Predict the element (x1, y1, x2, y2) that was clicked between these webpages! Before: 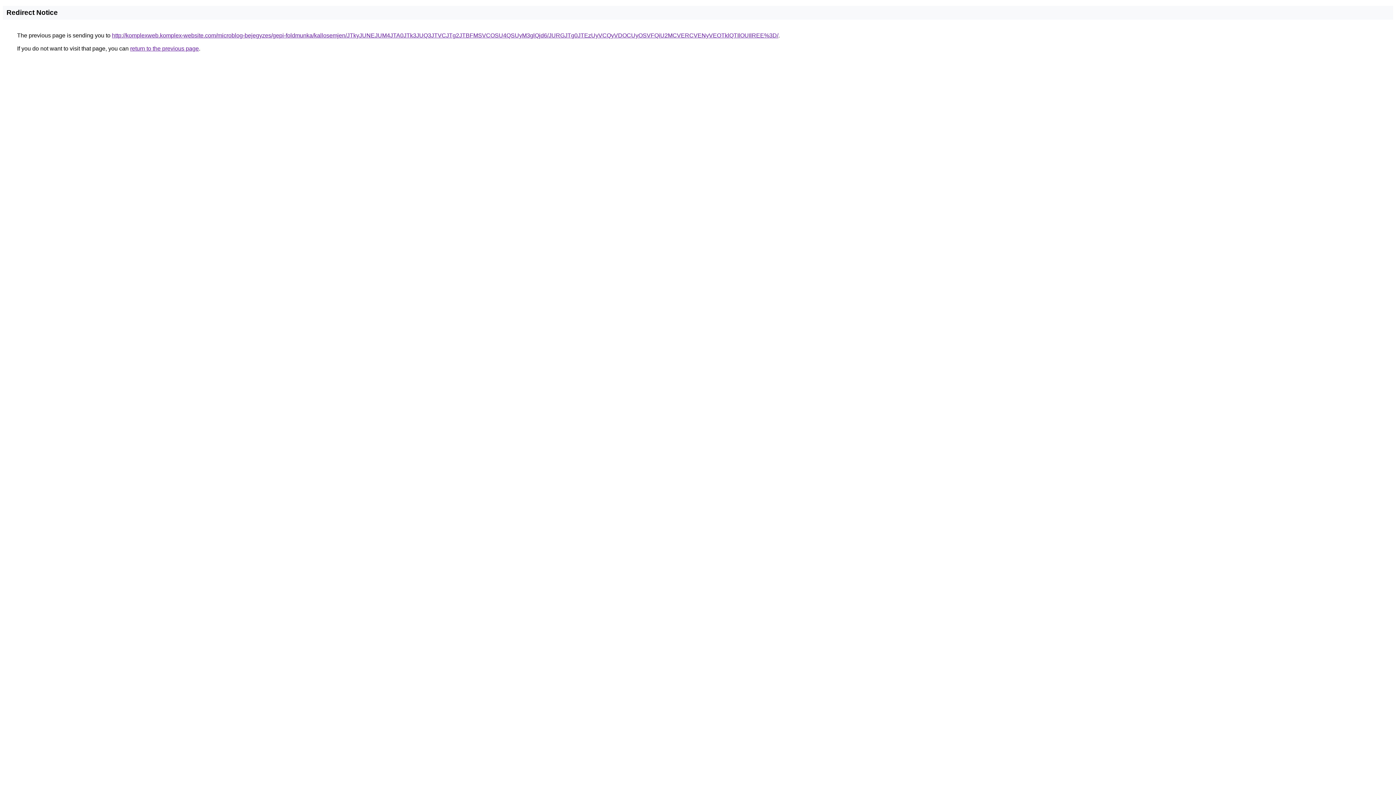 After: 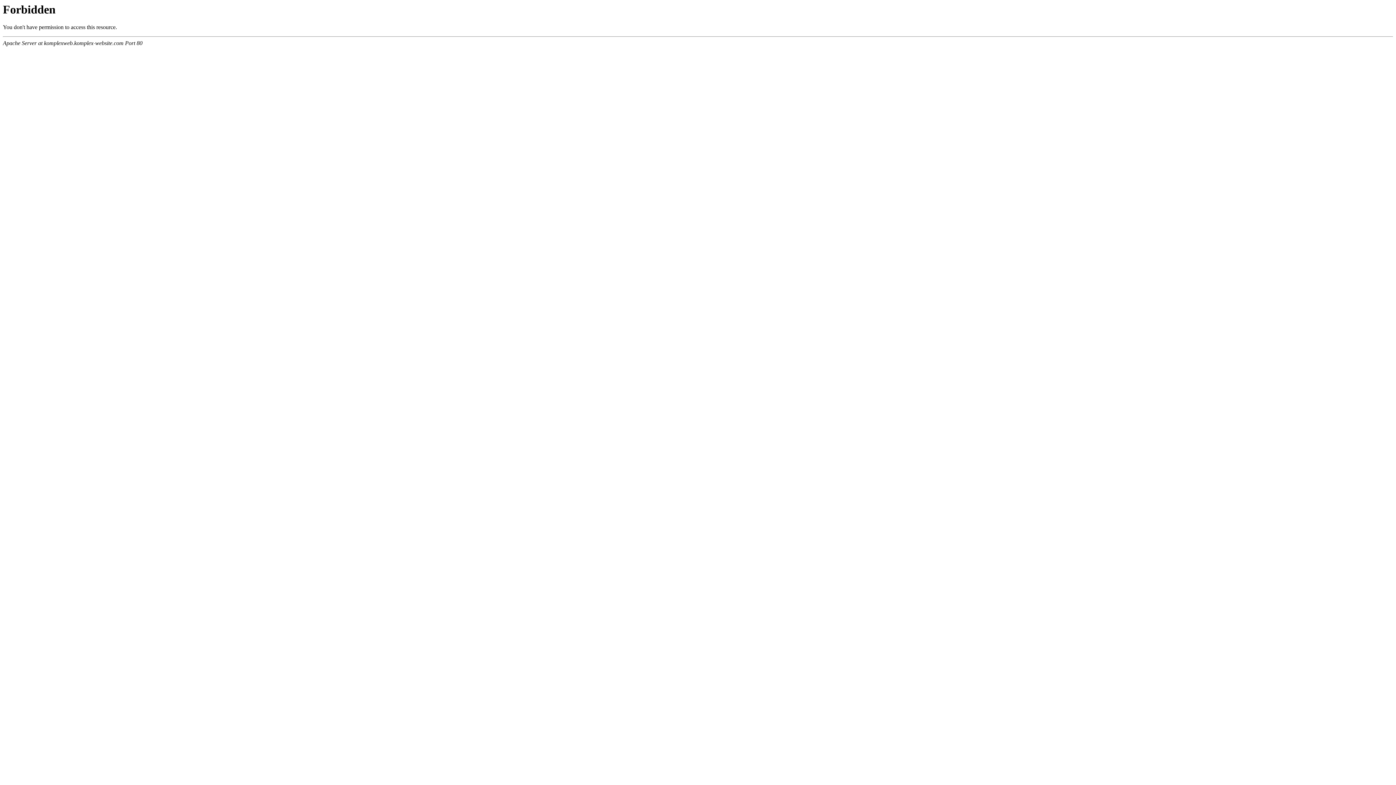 Action: label: http://komplexweb.komplex-website.com/microblog-bejegyzes/gepi-foldmunka/kallosemjen/JTkyJUNEJUM4JTA0JTk3JUQ3JTVCJTg2JTBFMSVCOSU4QSUyM3glQjd6/JURGJTg0JTEzUyVCQyVDOCUyOSVFQiU2MCVERCVENyVEOTklQTIlOUIlREE%3D/ bbox: (112, 32, 778, 38)